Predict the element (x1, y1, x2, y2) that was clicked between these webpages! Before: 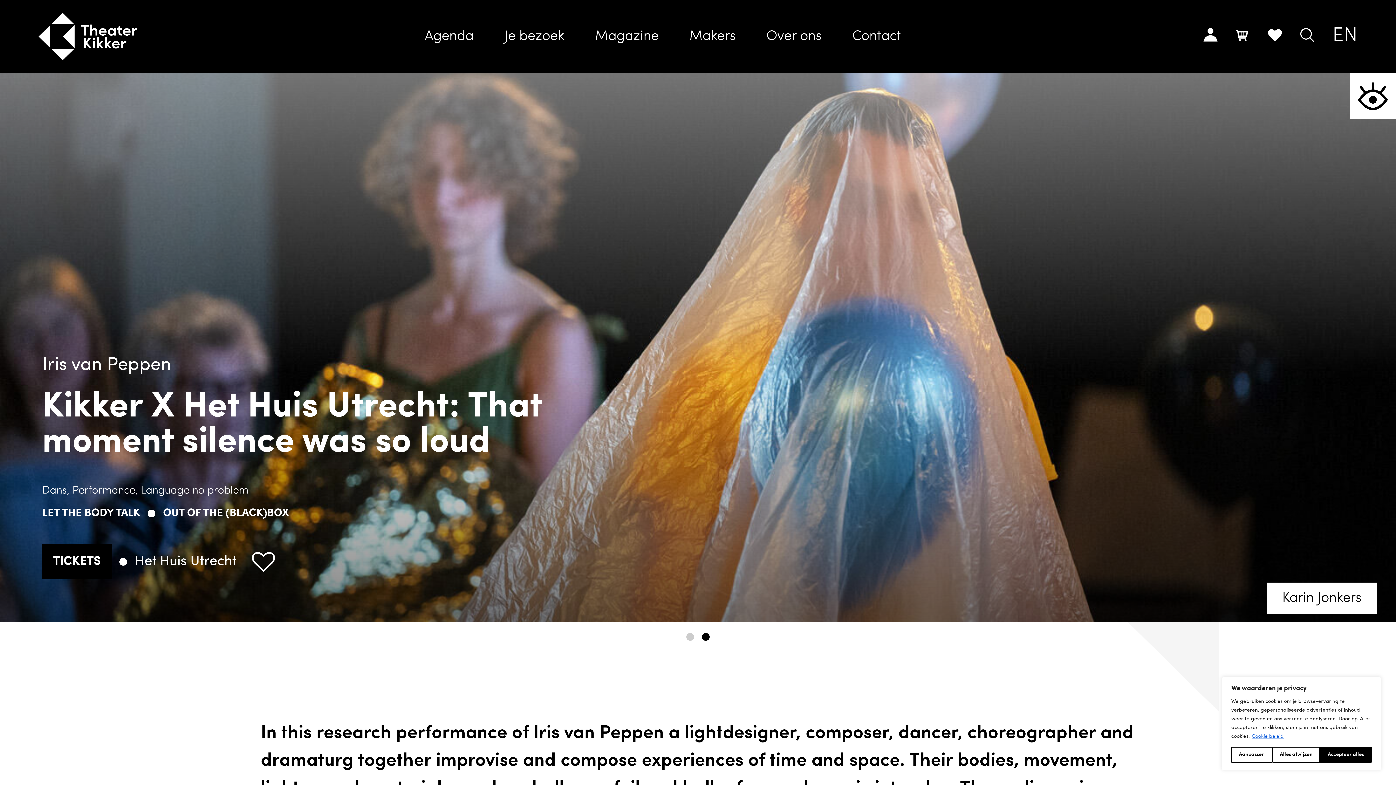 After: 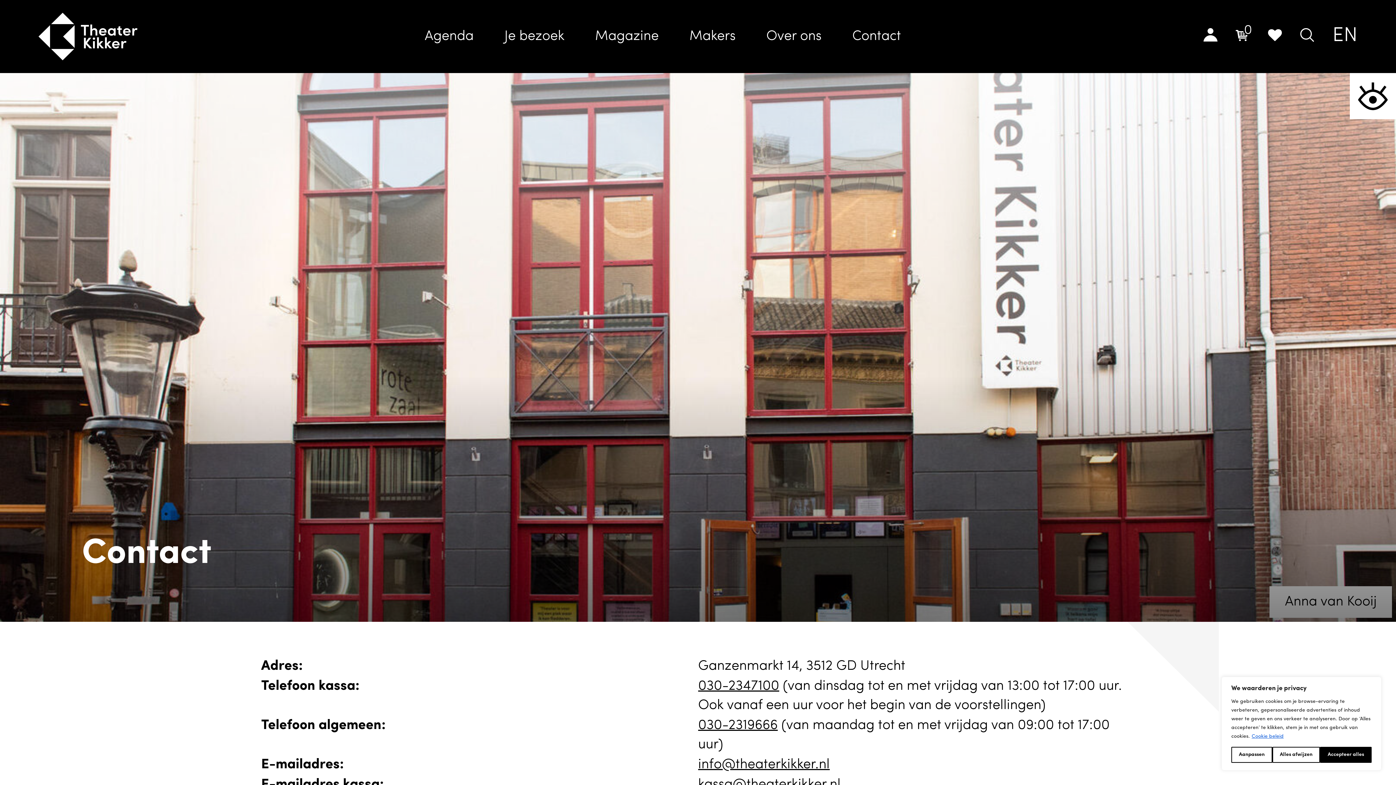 Action: bbox: (837, 11, 916, 61) label: Contact